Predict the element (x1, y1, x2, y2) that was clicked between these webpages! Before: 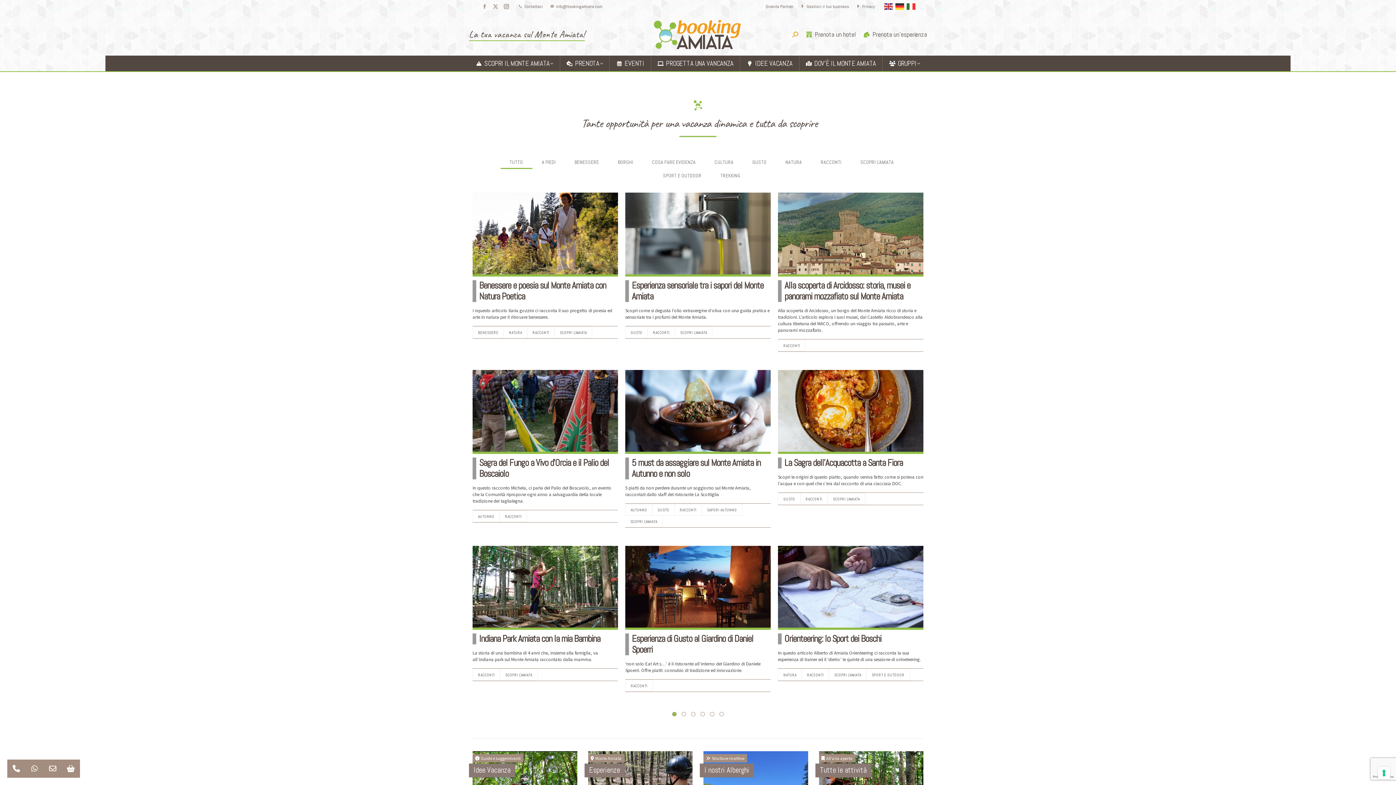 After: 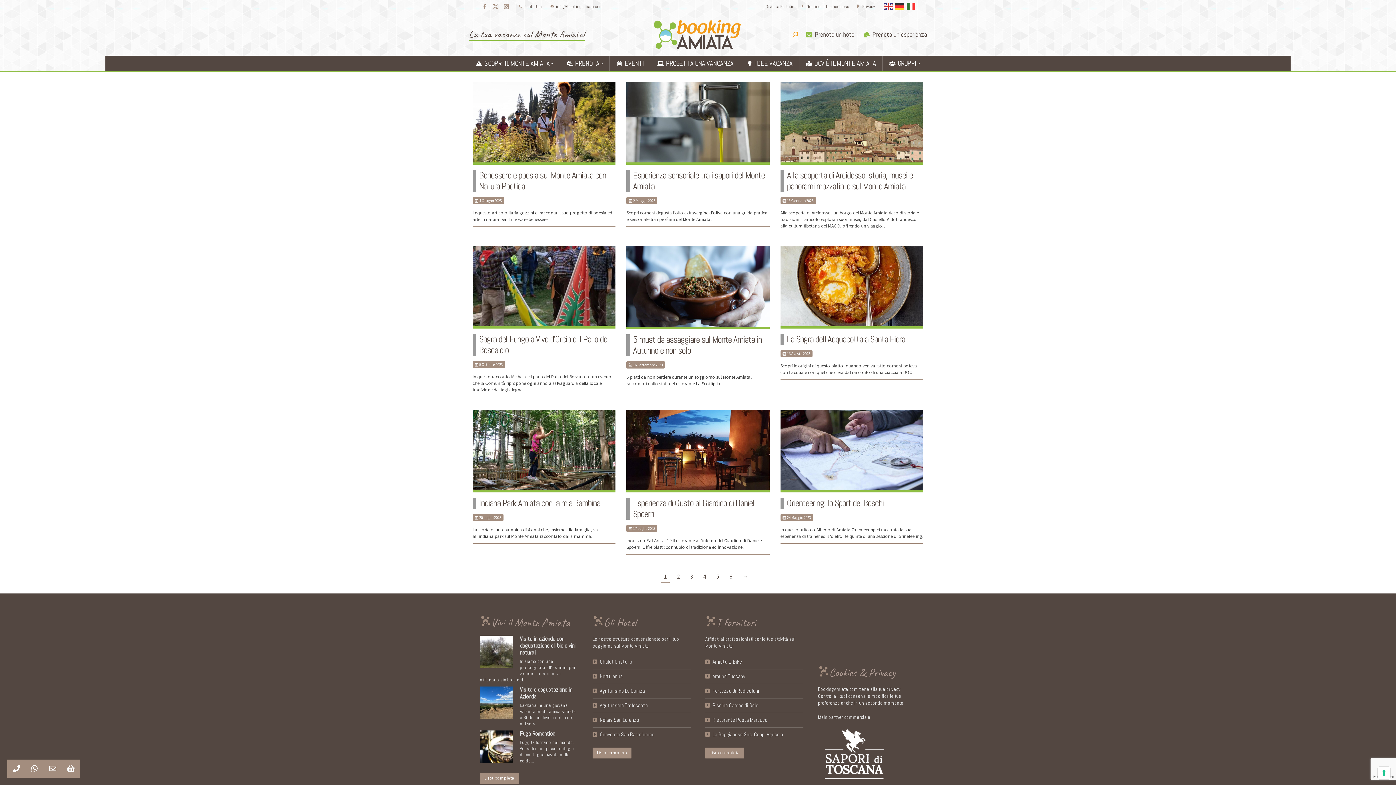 Action: label: RACCONTI bbox: (804, 496, 824, 502)